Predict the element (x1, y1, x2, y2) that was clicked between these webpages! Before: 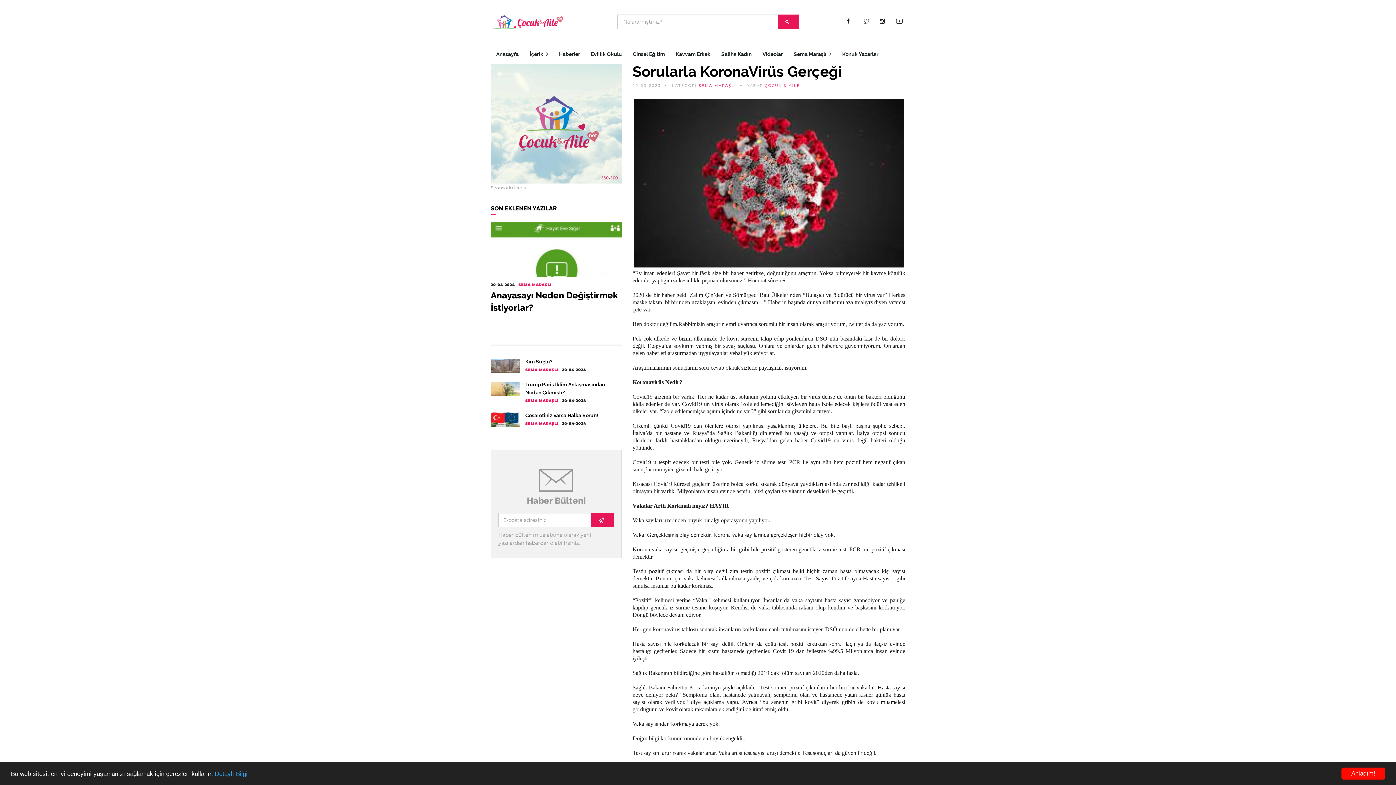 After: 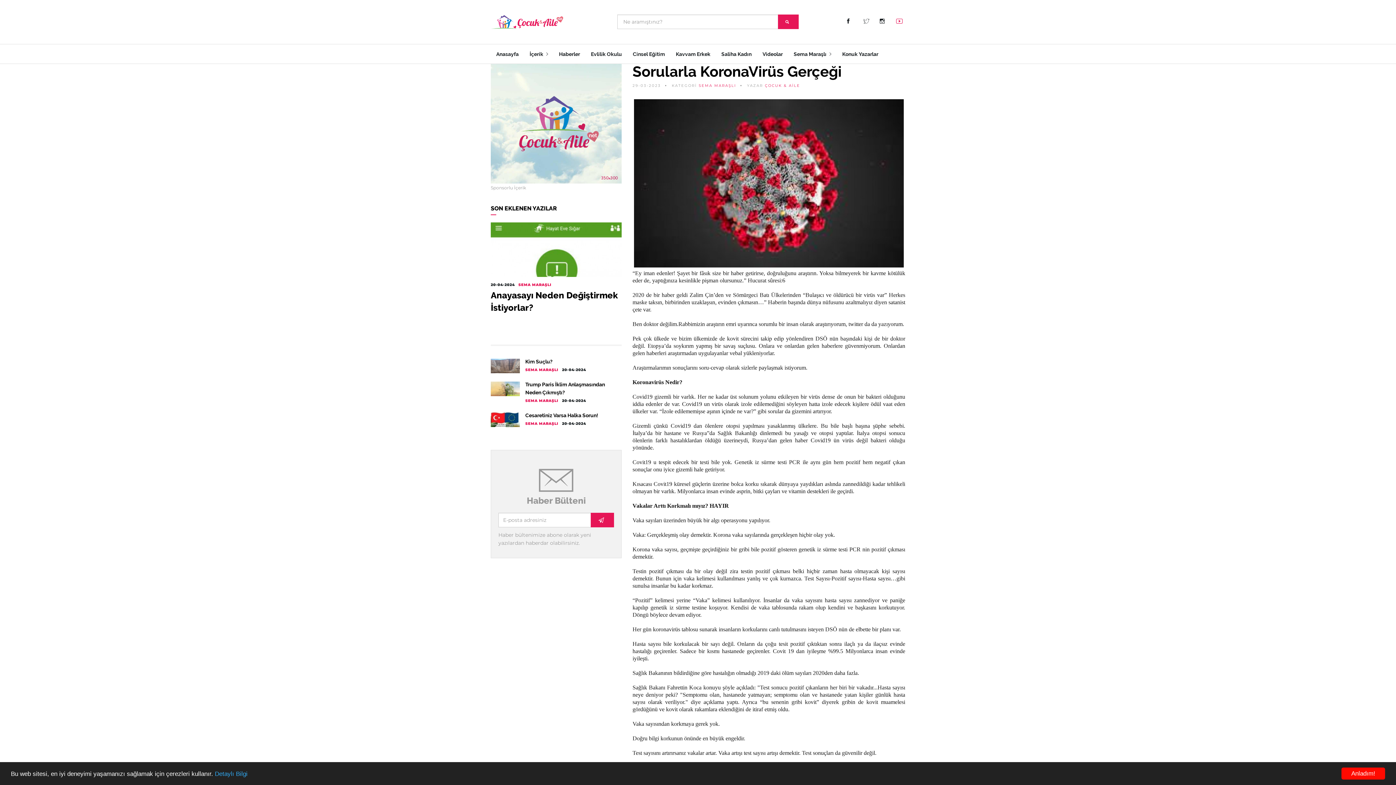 Action: bbox: (896, 17, 905, 26)